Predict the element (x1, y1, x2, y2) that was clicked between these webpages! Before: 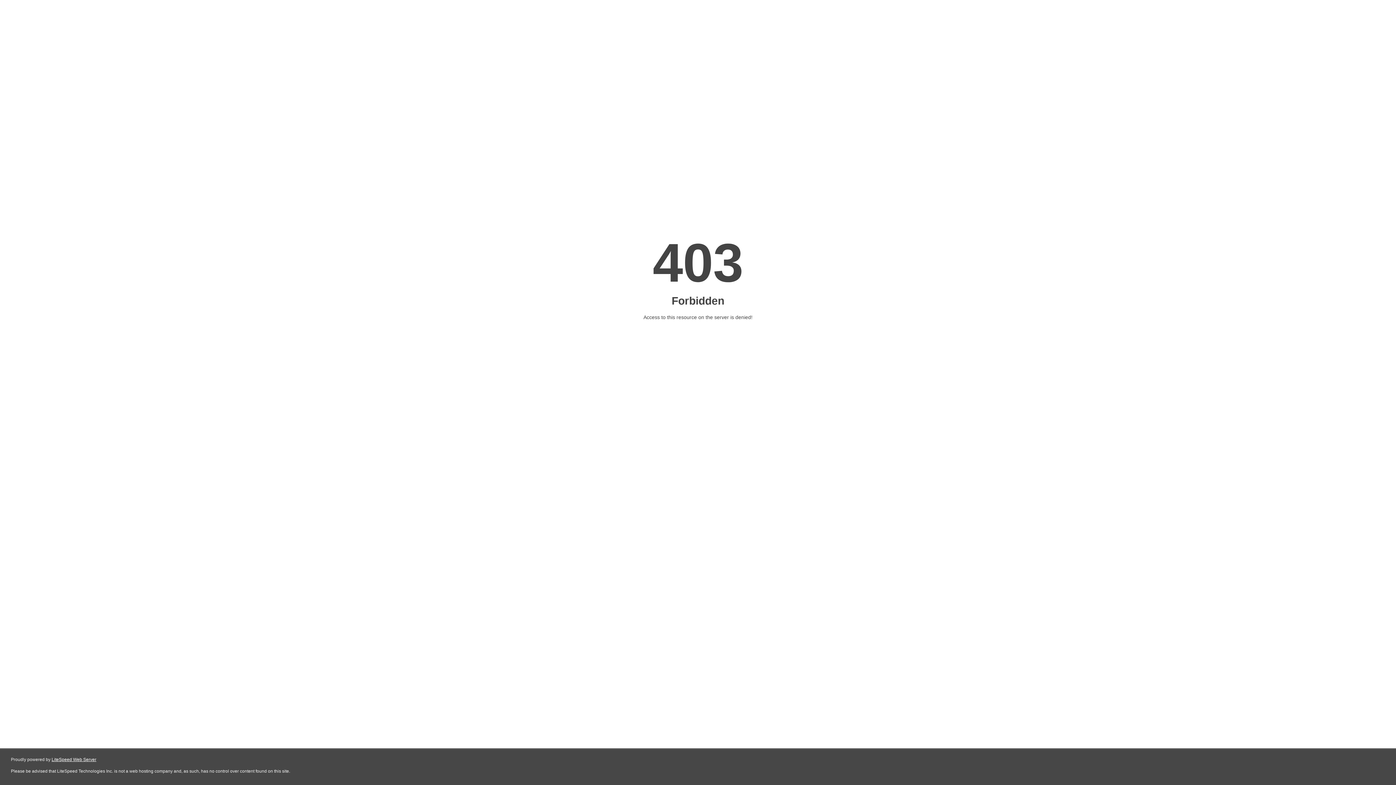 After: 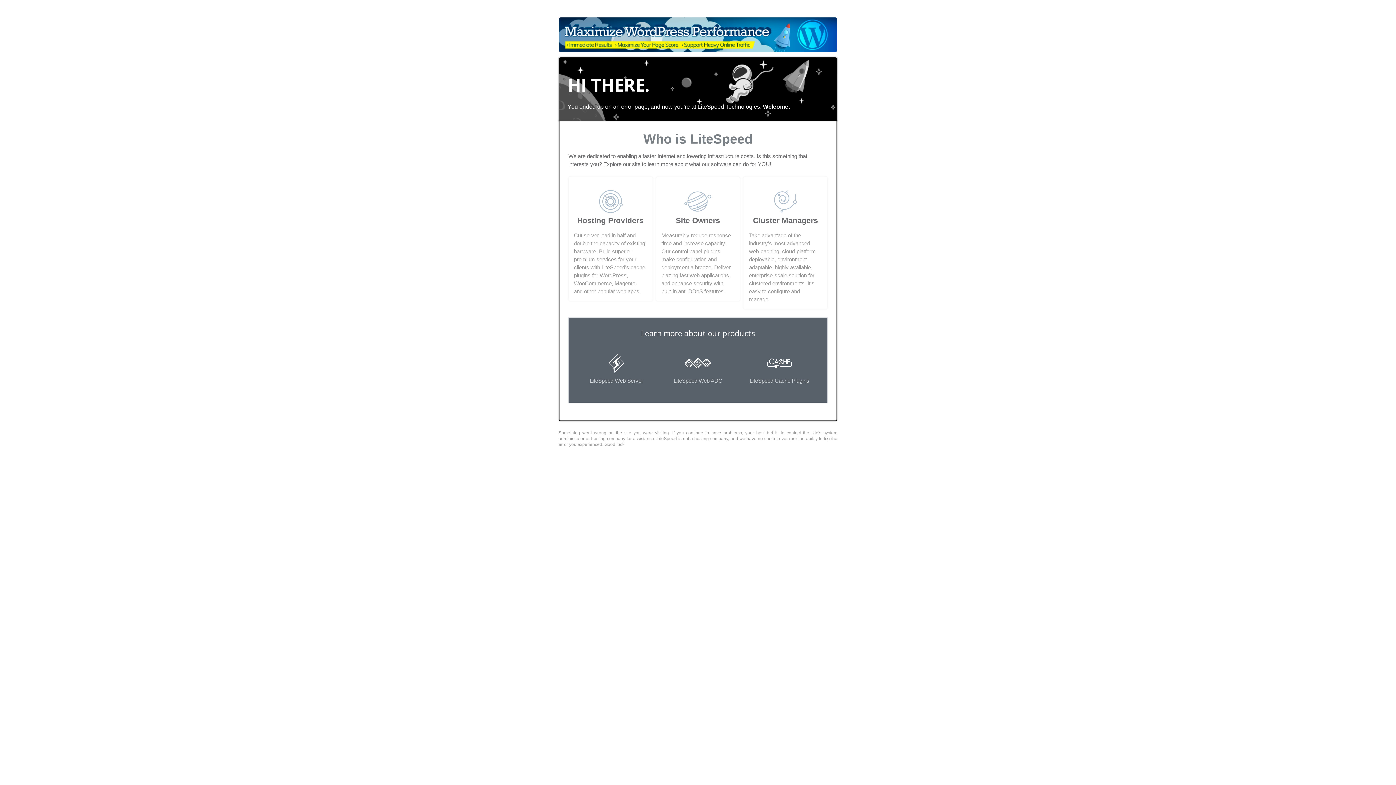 Action: bbox: (51, 757, 96, 762) label: LiteSpeed Web Server